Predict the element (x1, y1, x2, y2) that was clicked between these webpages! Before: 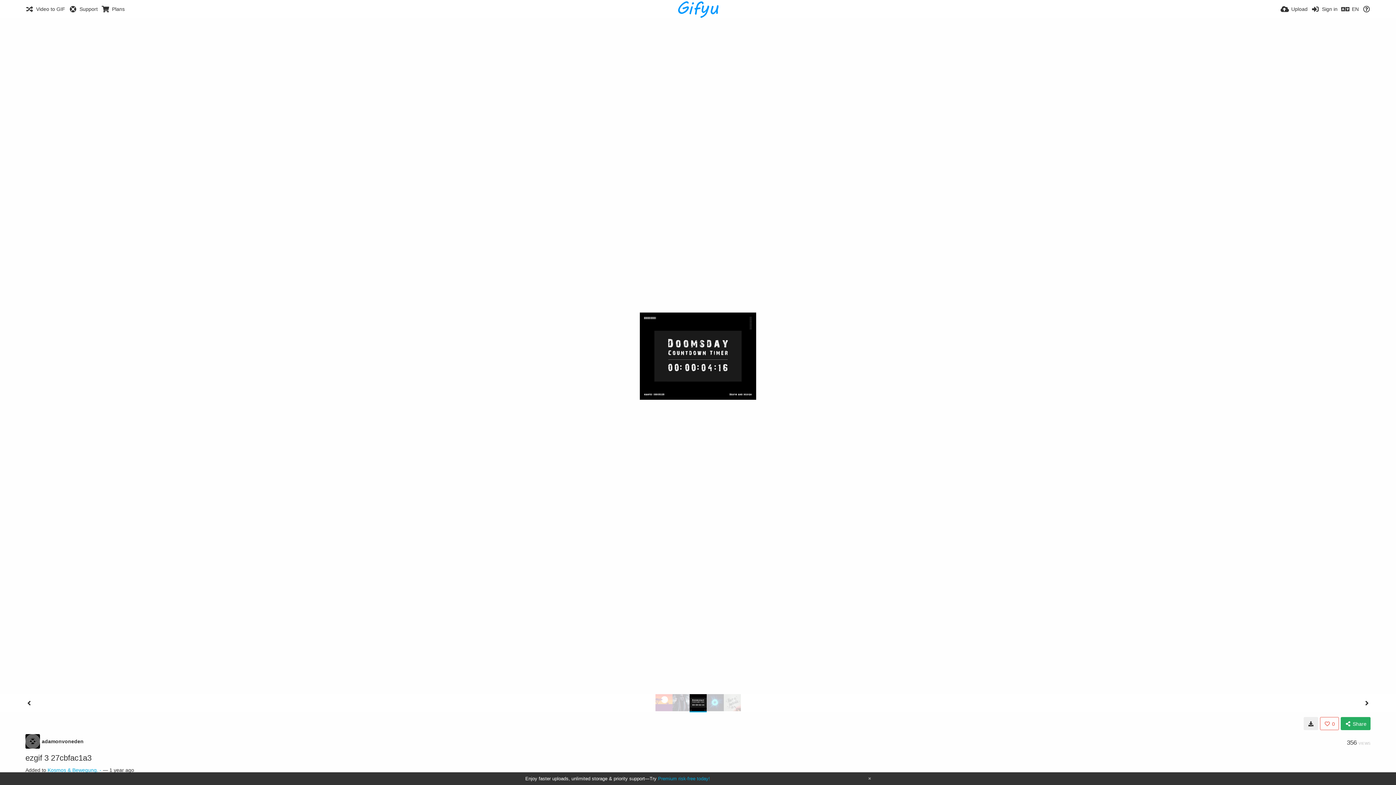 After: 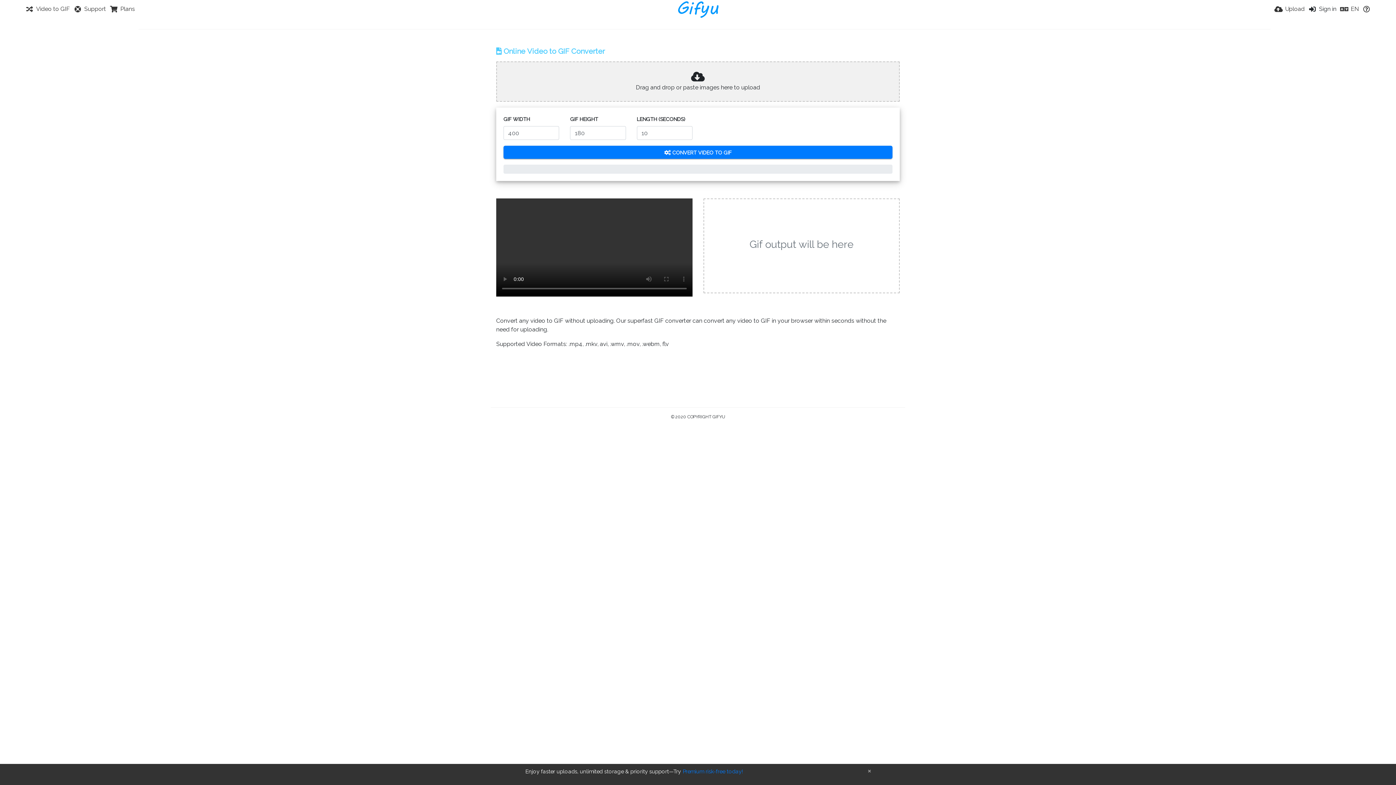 Action: label: Video to GIF bbox: (25, 0, 65, 18)